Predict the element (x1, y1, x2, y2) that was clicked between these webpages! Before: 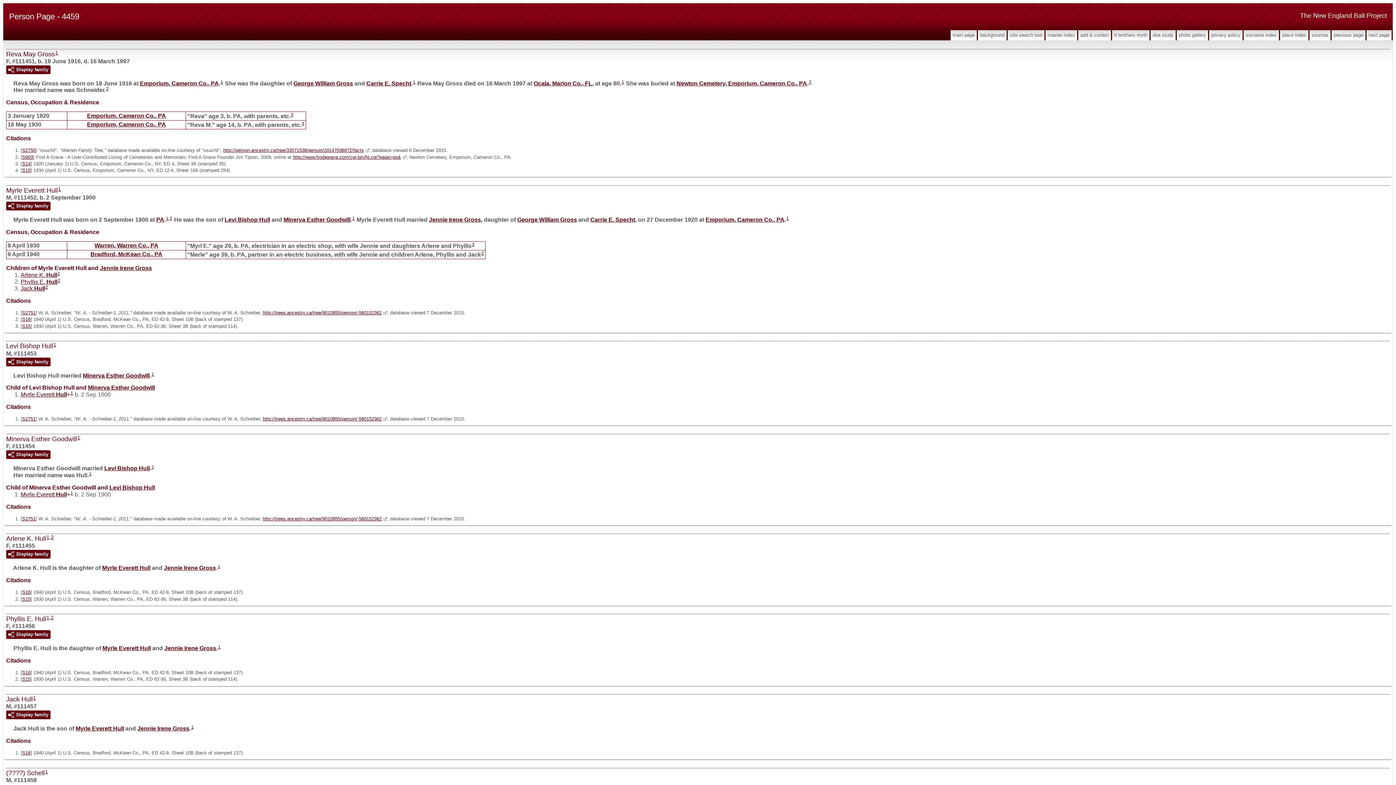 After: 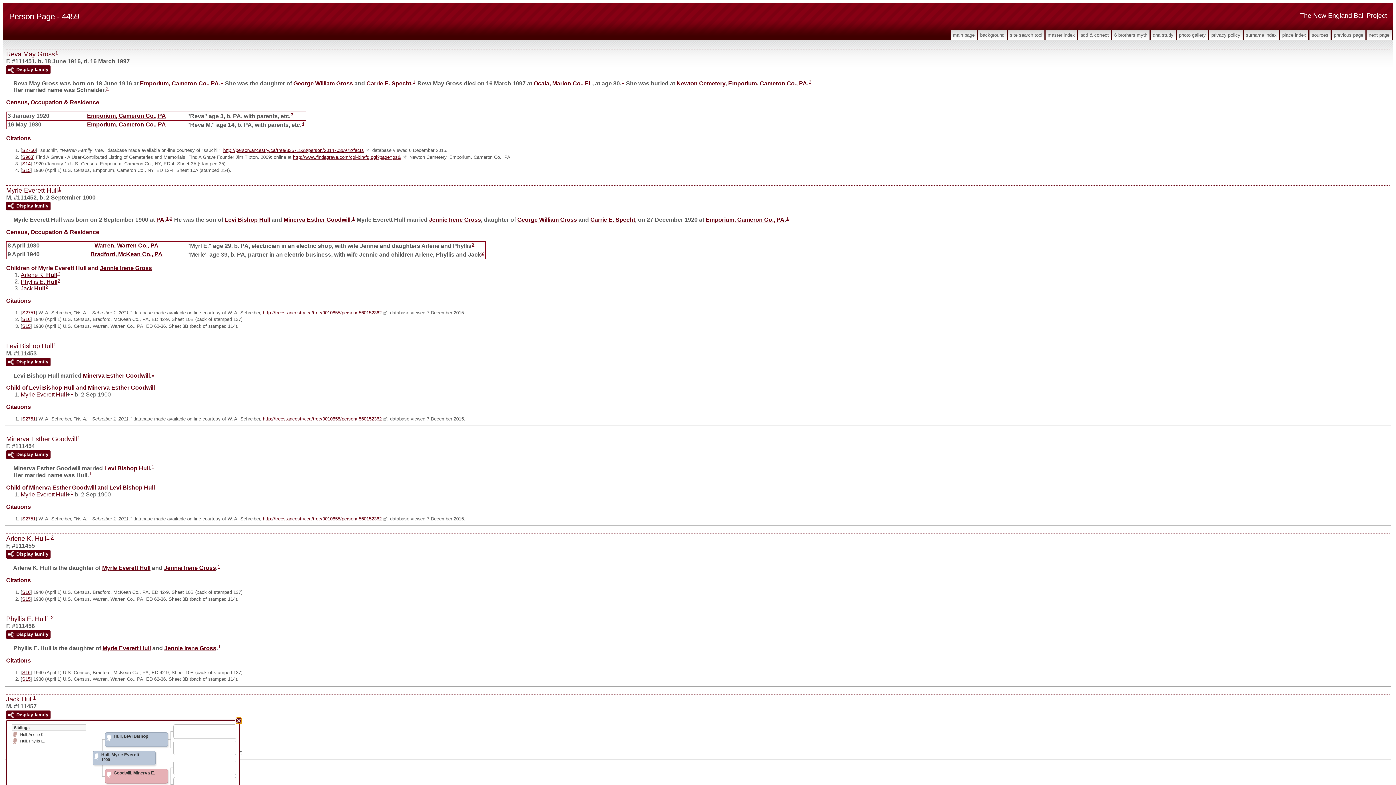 Action: label: Display family bbox: (6, 711, 50, 719)